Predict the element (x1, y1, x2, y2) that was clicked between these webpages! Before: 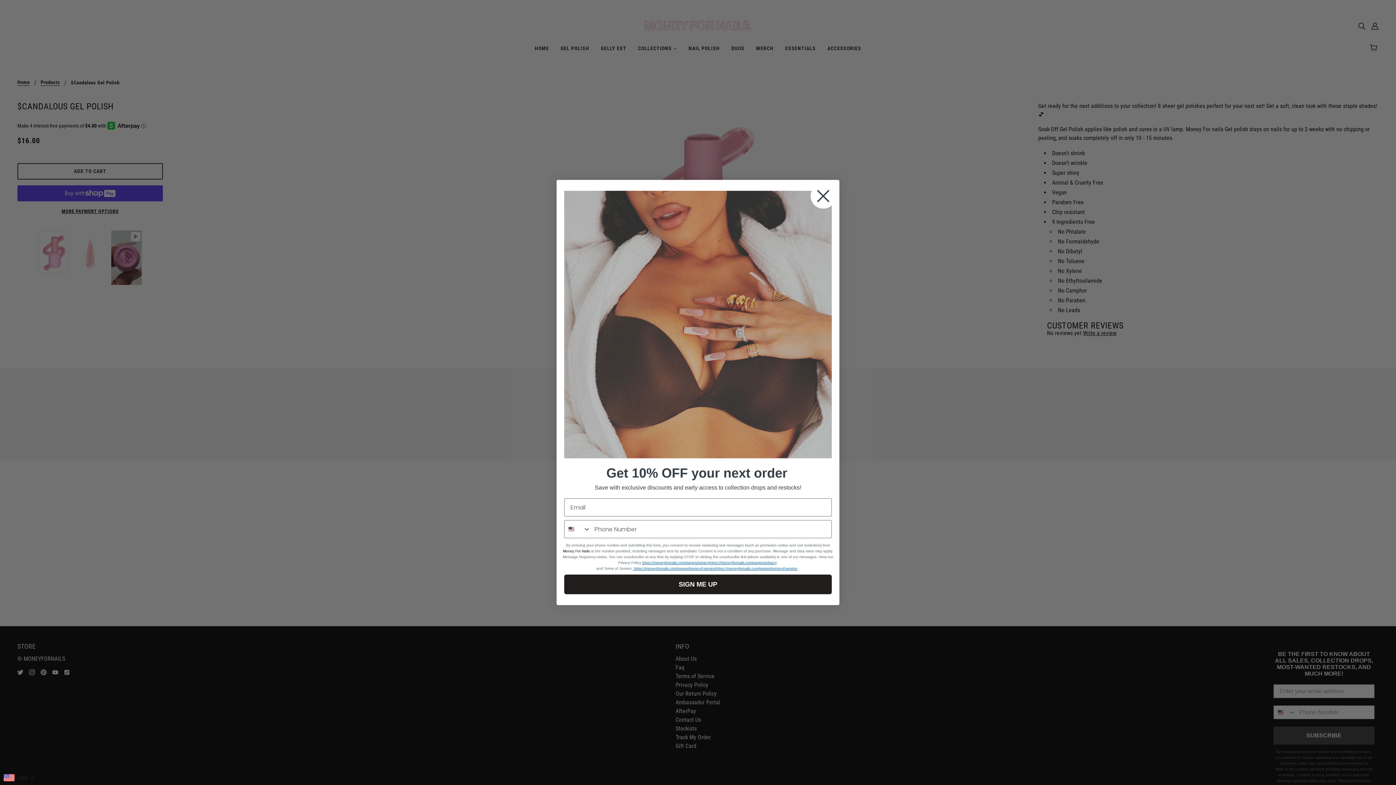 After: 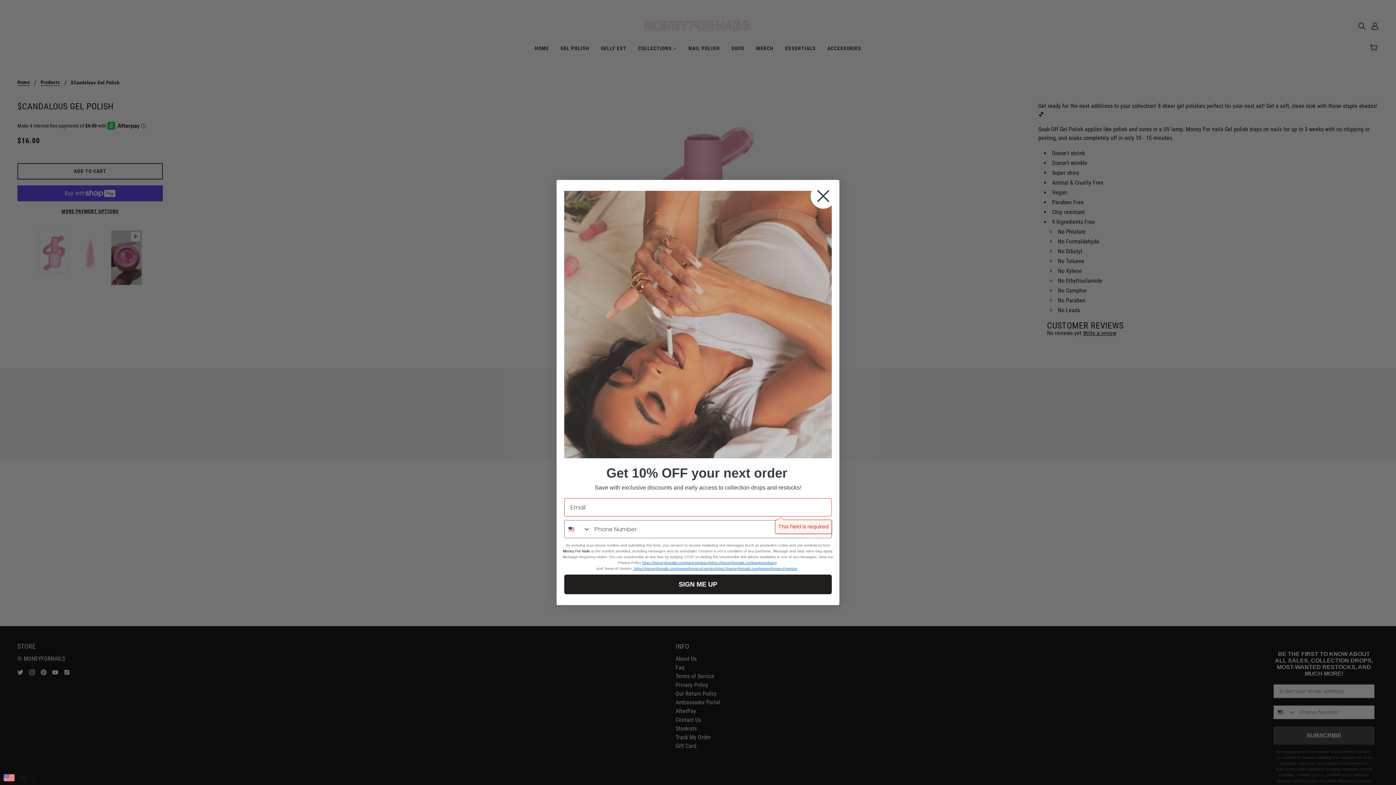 Action: label: SIGN ME UP bbox: (564, 574, 832, 594)